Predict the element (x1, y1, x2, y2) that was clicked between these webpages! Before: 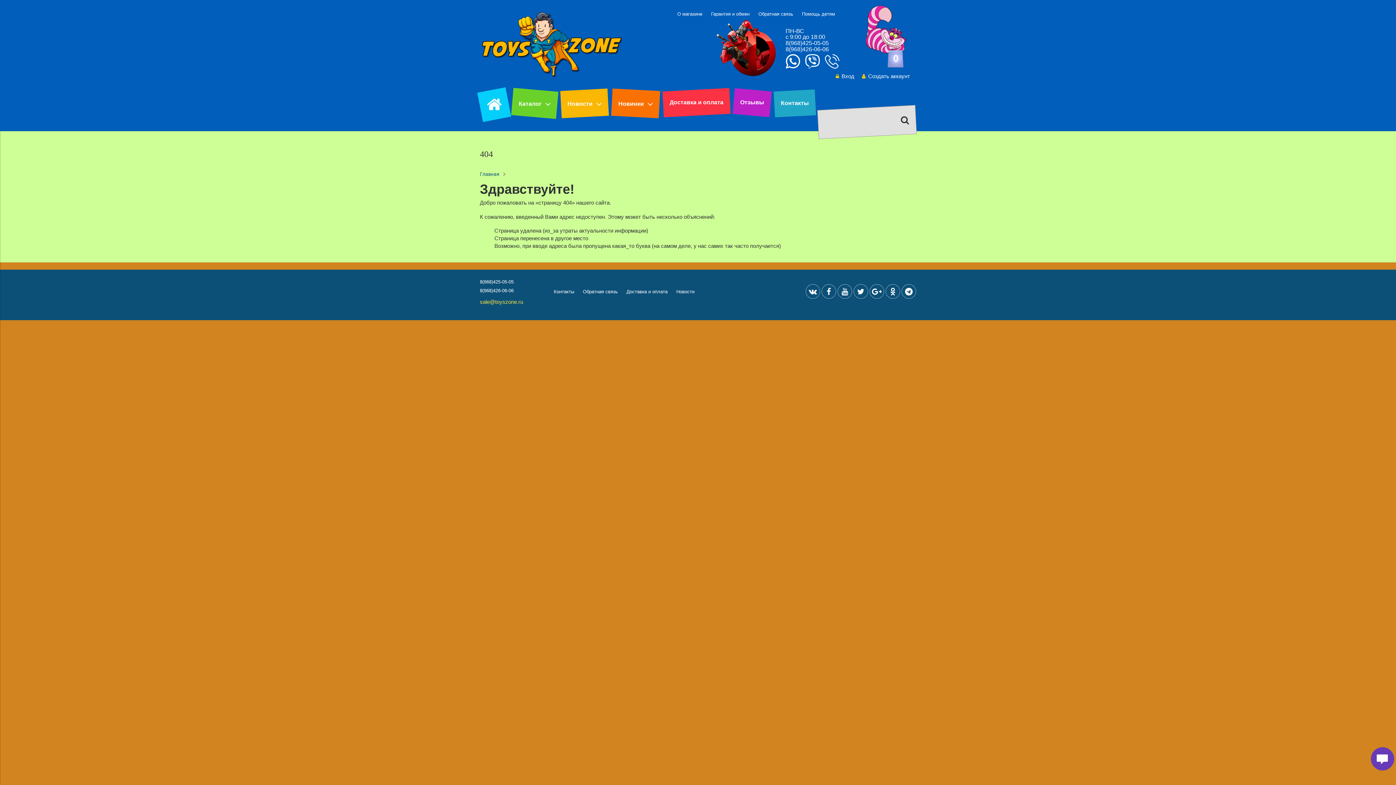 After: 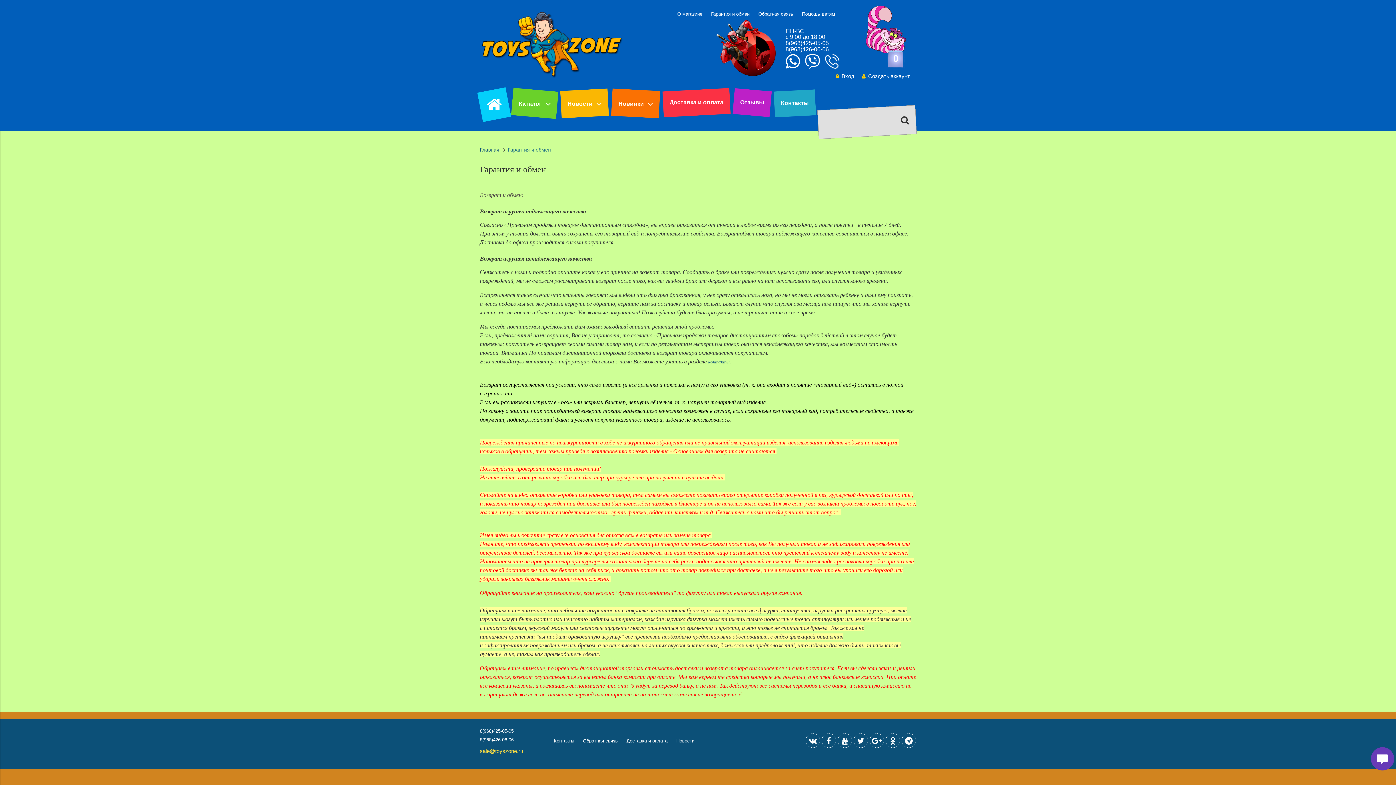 Action: label: Гарантия и обмен bbox: (711, 11, 749, 16)